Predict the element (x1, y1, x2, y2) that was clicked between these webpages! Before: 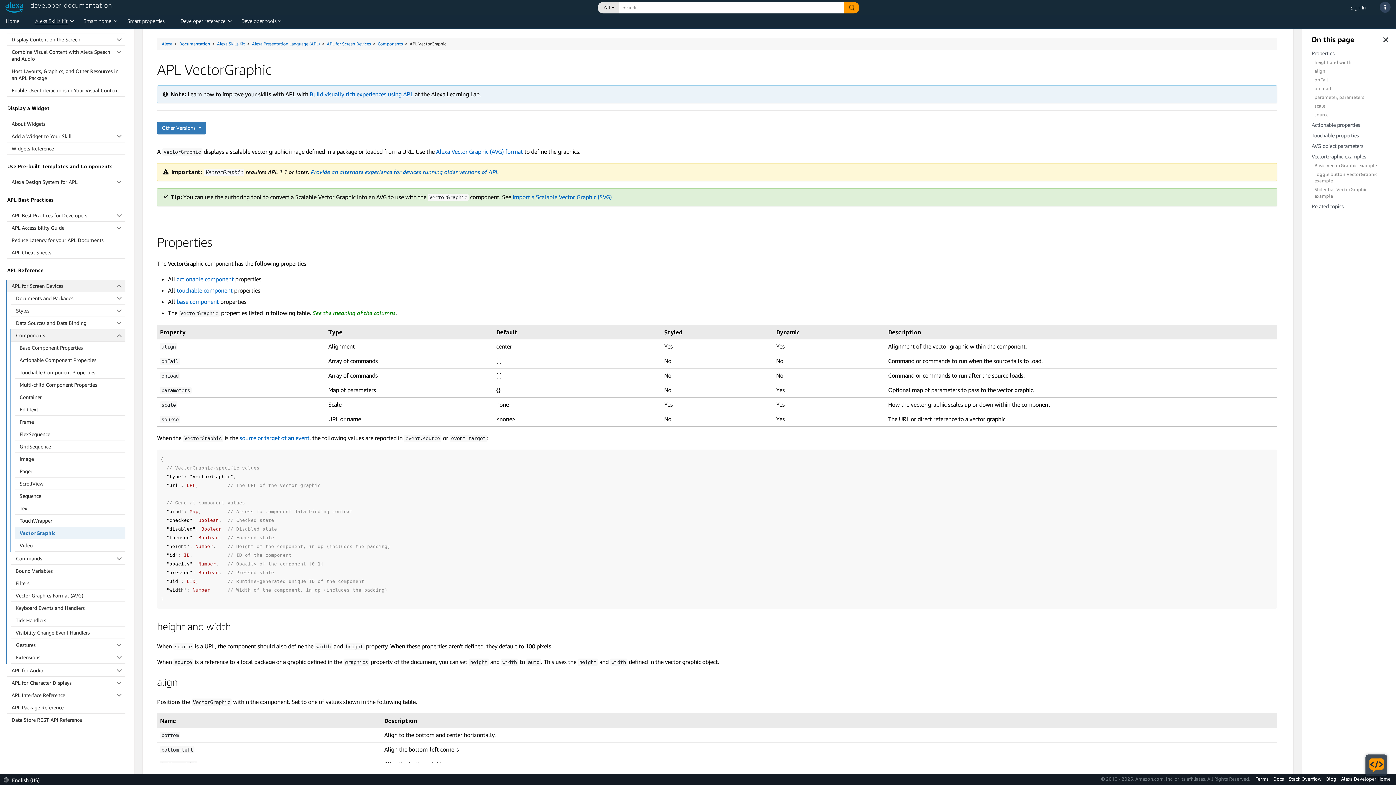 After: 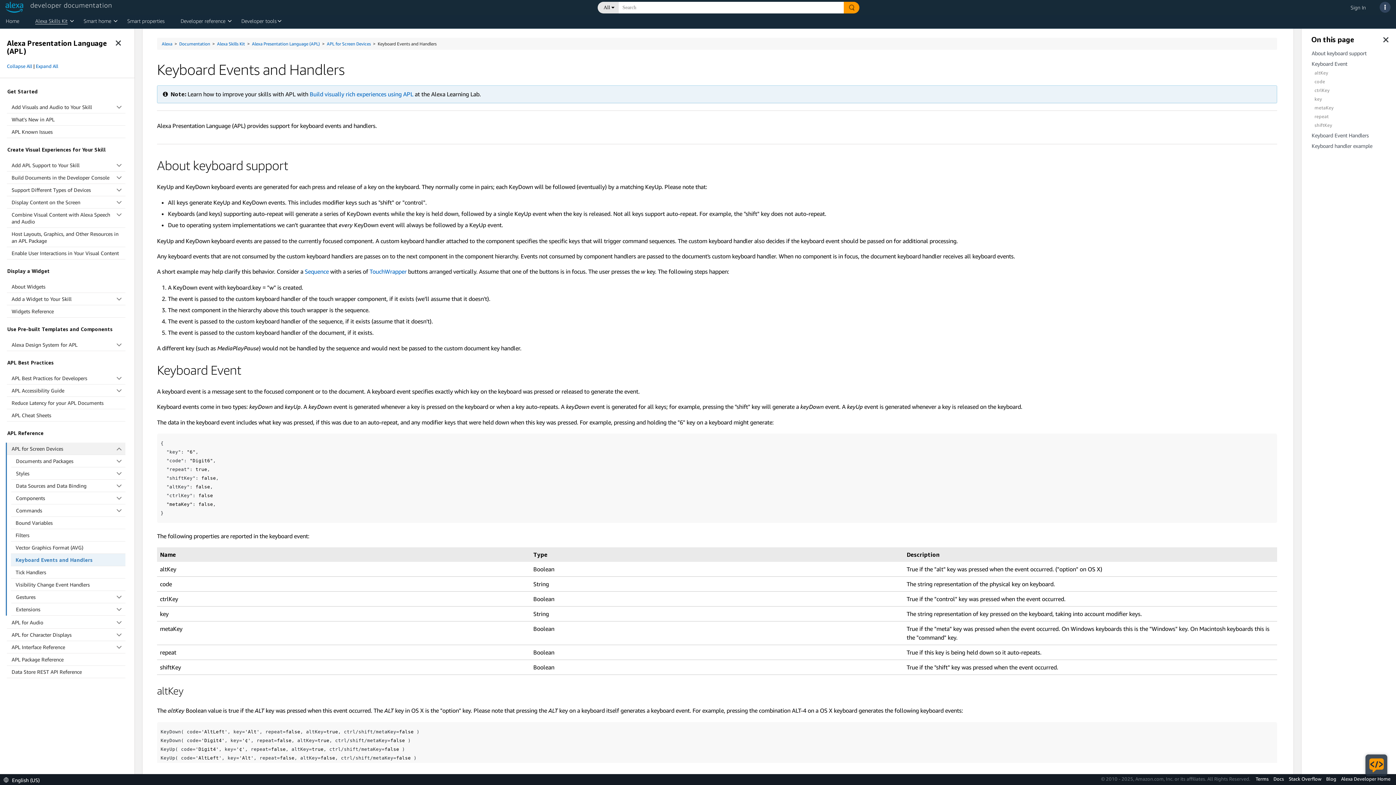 Action: bbox: (10, 602, 125, 614) label: Keyboard Events and Handlers